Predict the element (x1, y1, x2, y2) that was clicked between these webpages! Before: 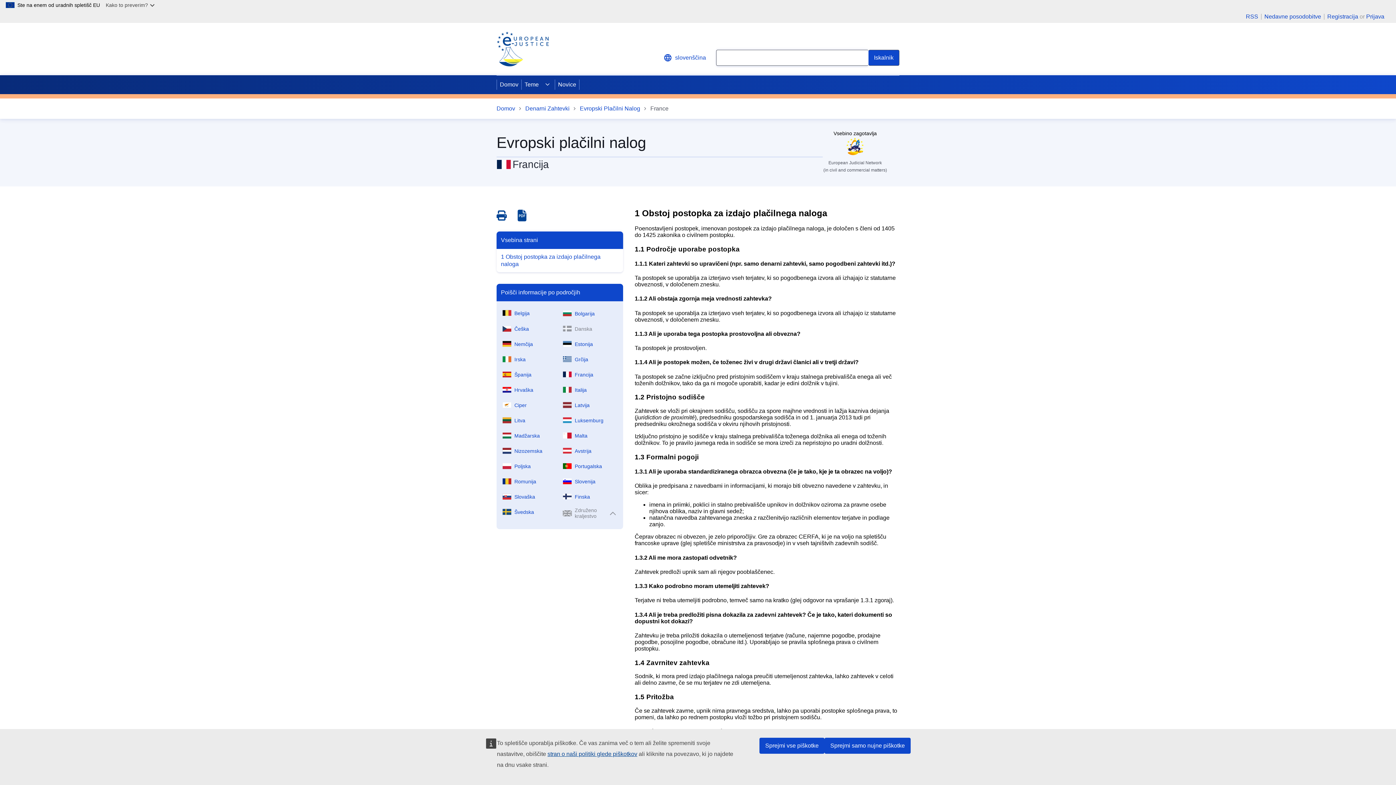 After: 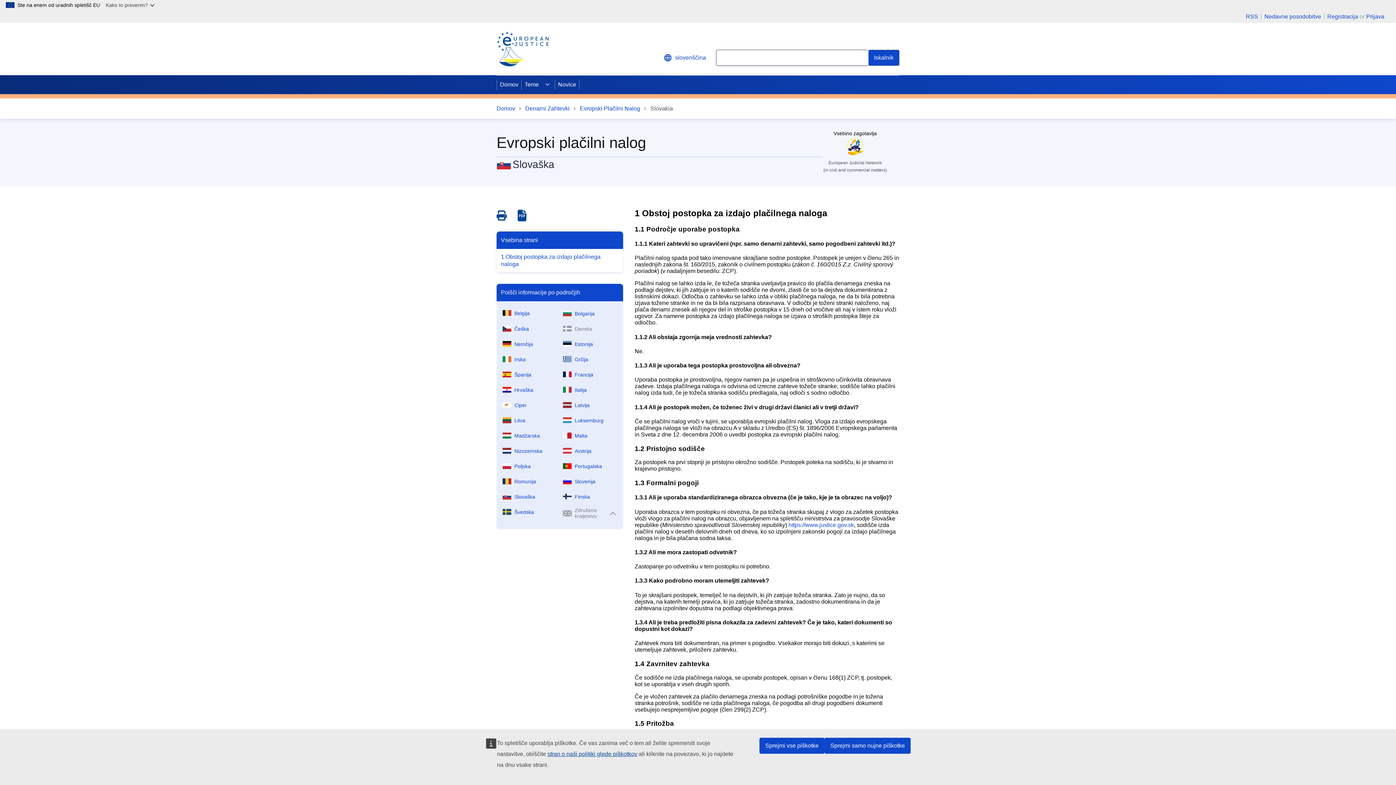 Action: label: Slovaška bbox: (499, 488, 560, 502)